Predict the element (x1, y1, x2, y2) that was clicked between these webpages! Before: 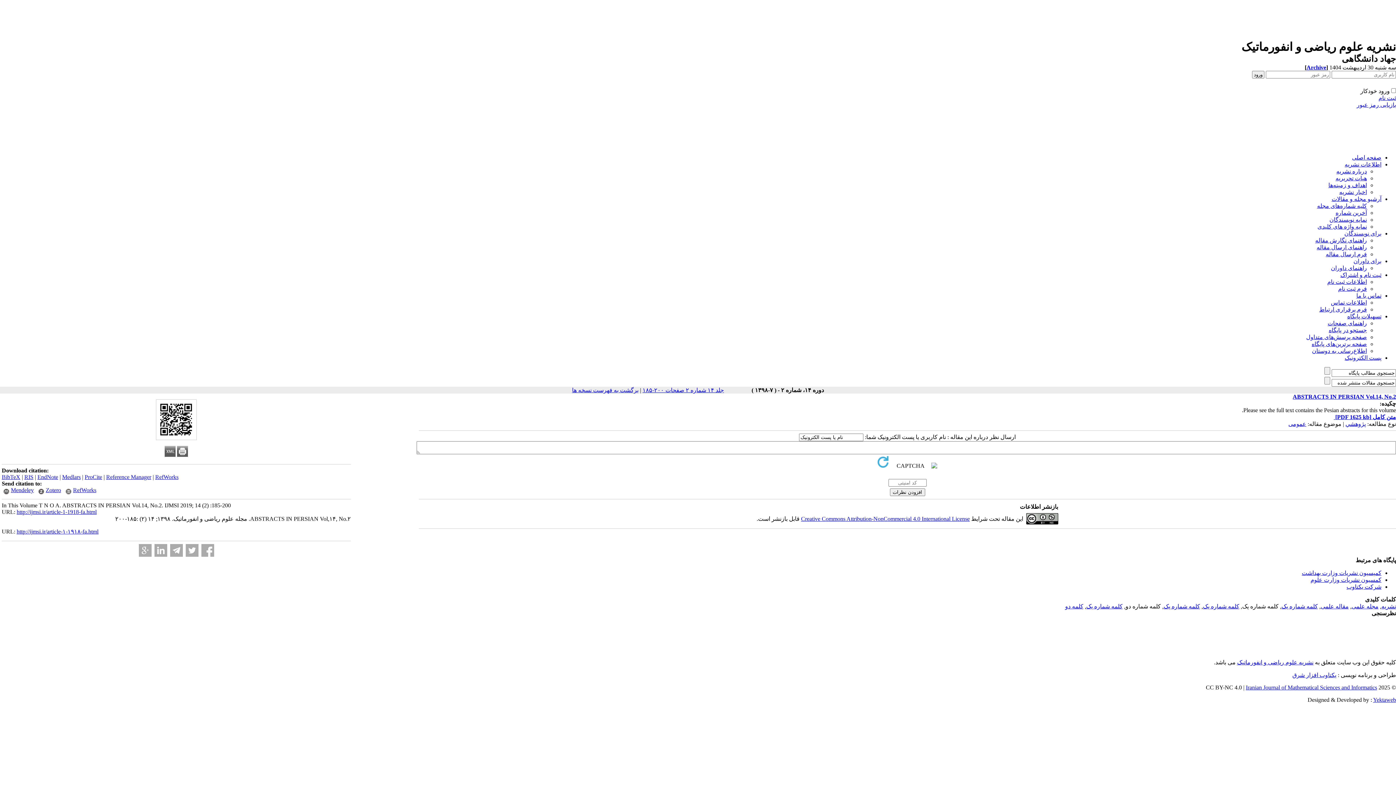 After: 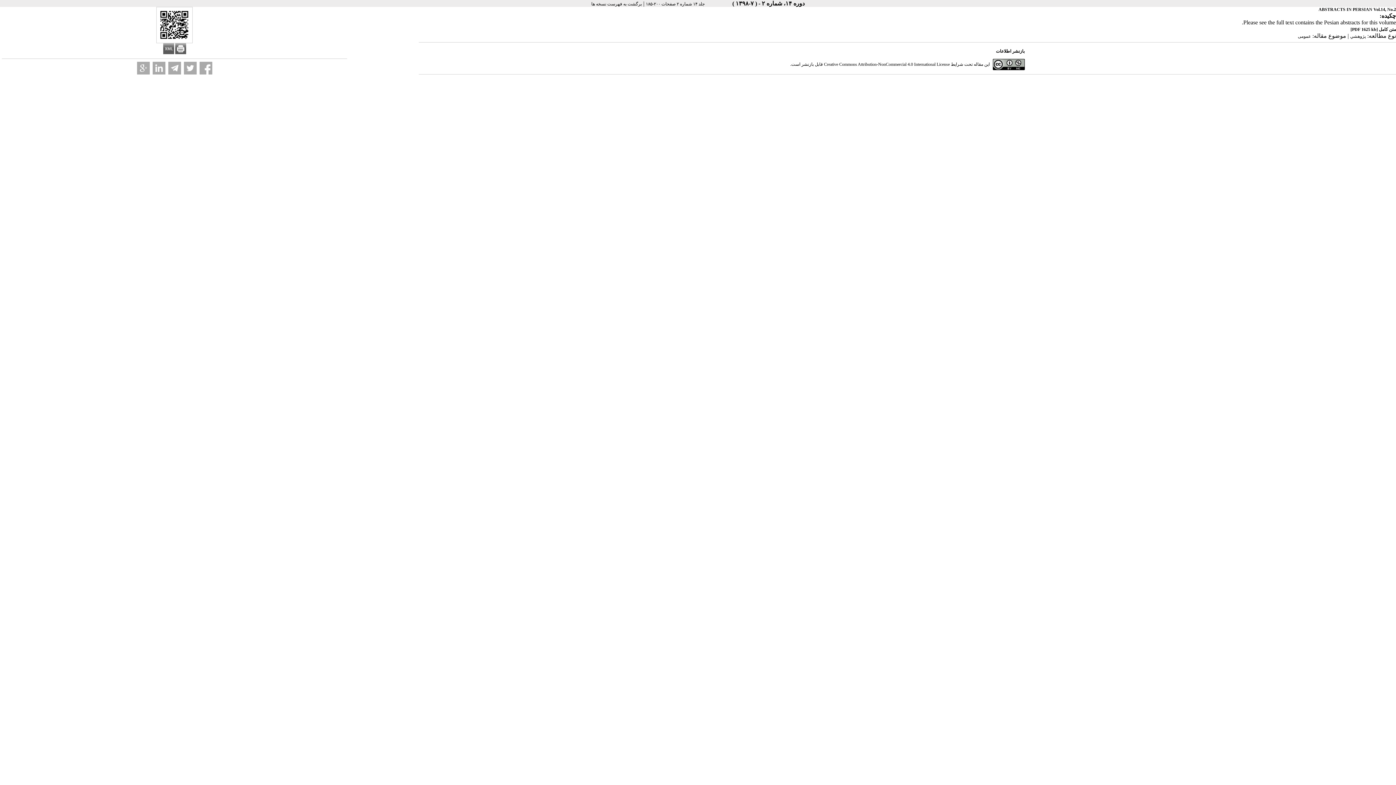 Action: bbox: (177, 452, 188, 458)